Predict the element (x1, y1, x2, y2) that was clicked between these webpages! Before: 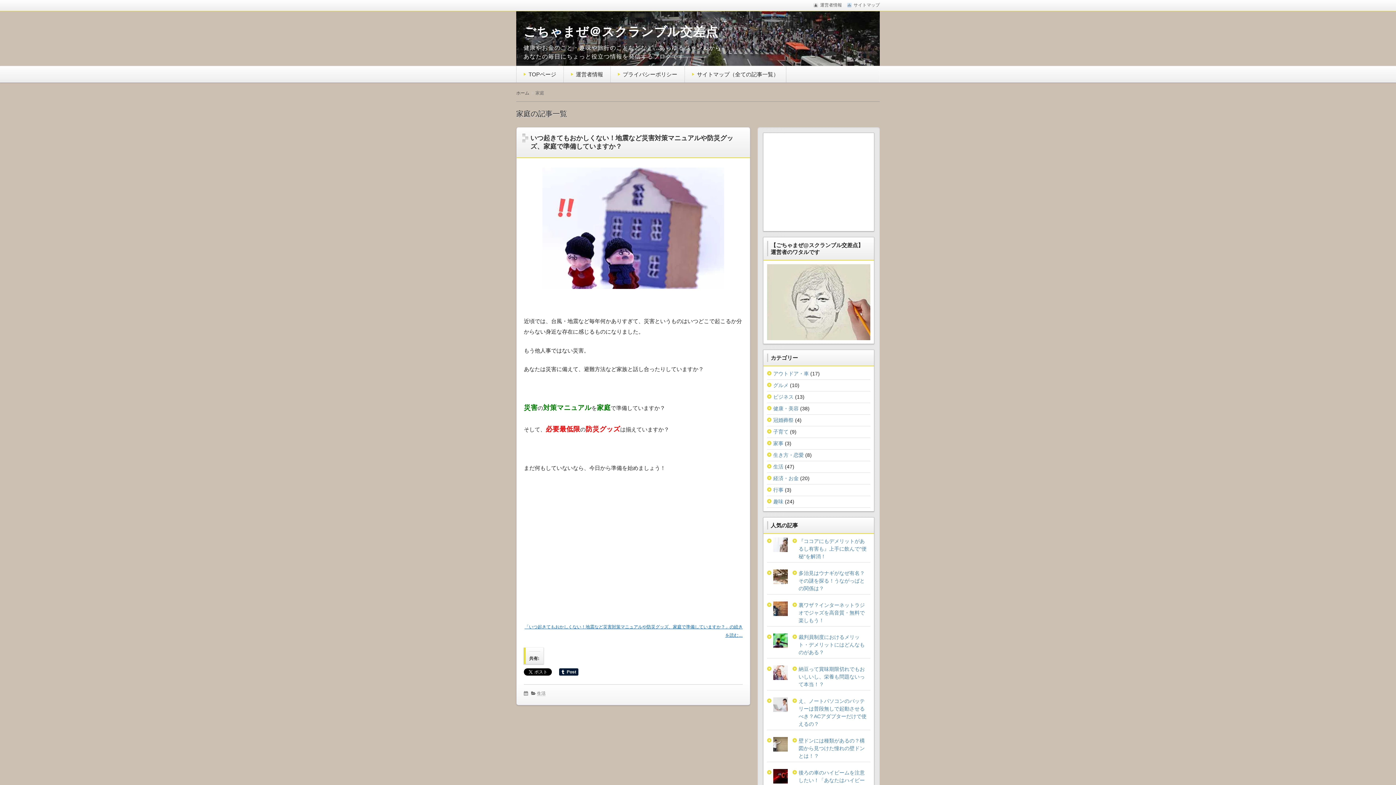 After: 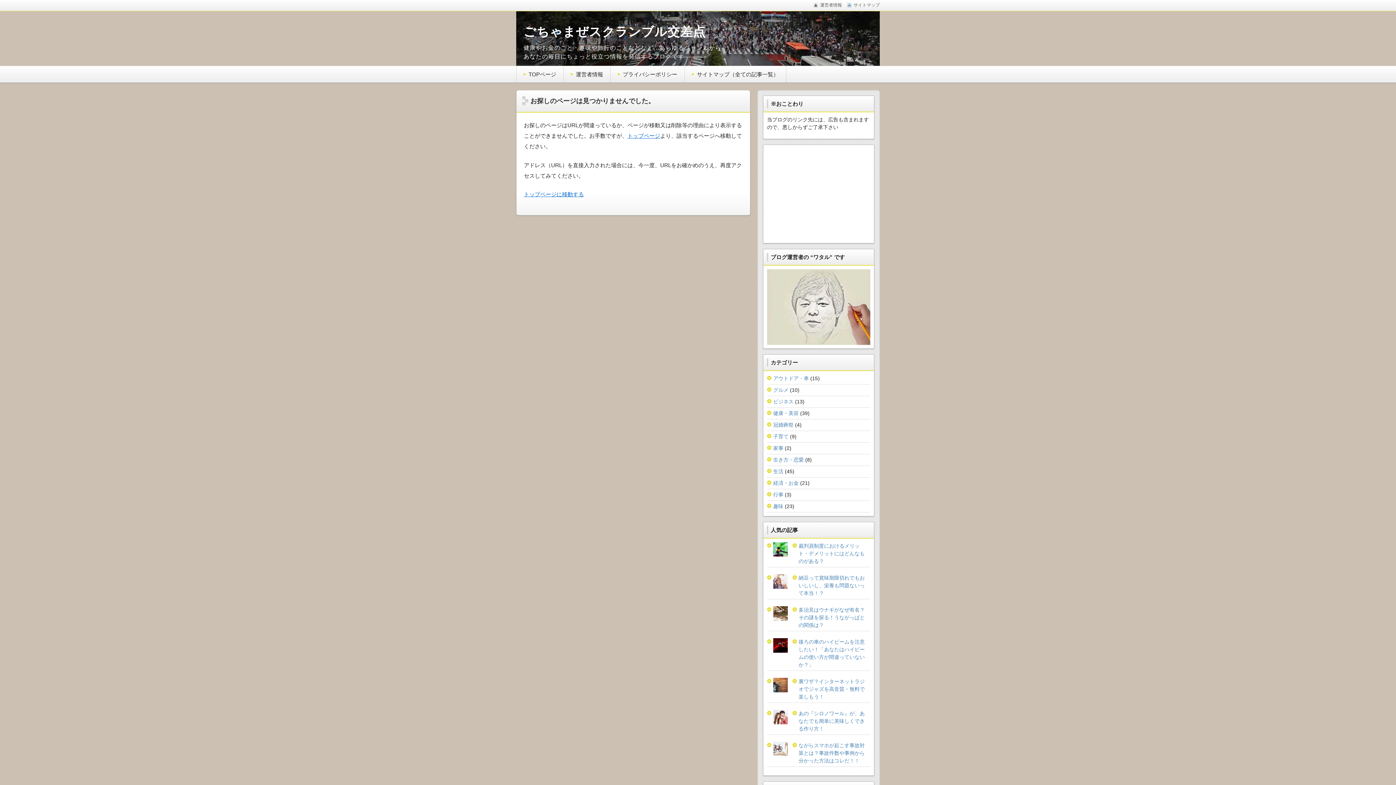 Action: bbox: (773, 440, 783, 446) label: 家事